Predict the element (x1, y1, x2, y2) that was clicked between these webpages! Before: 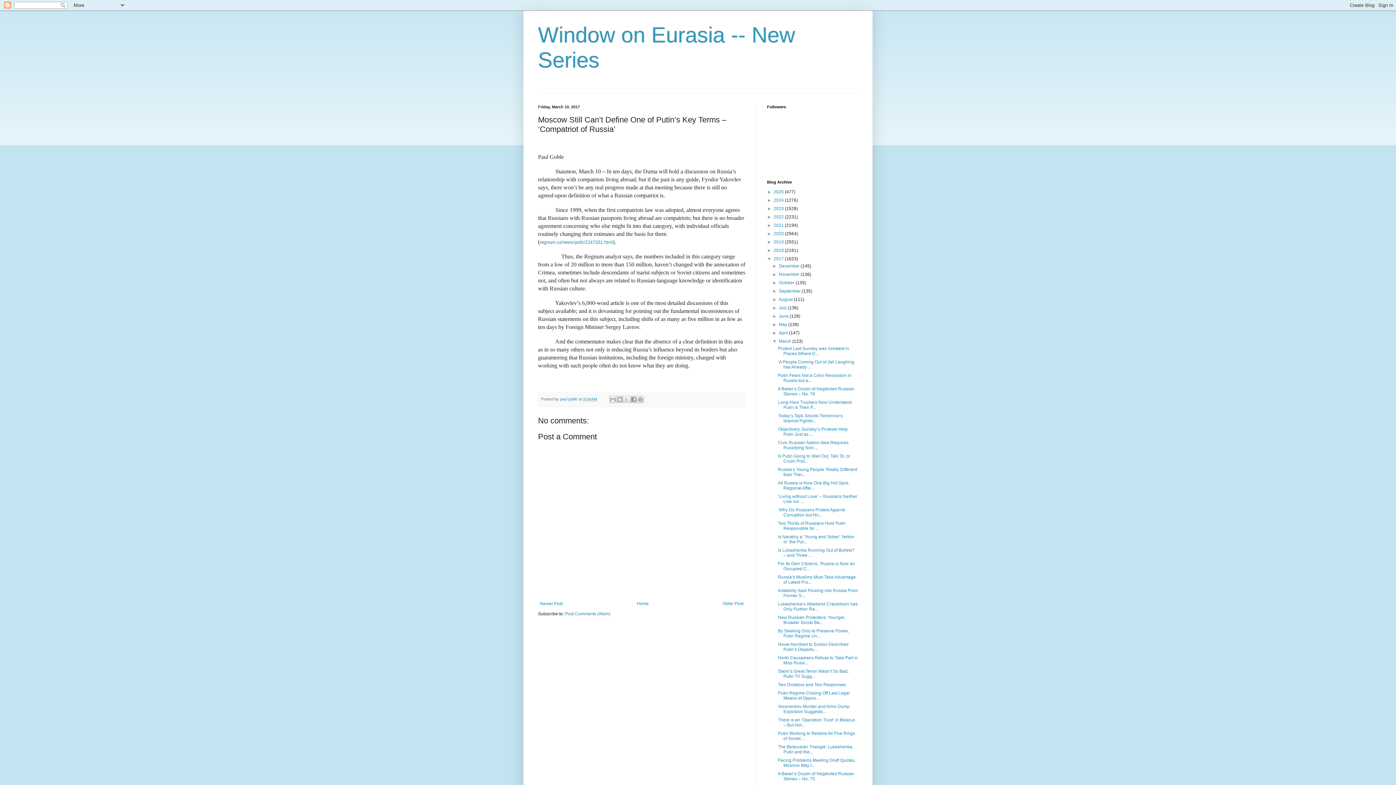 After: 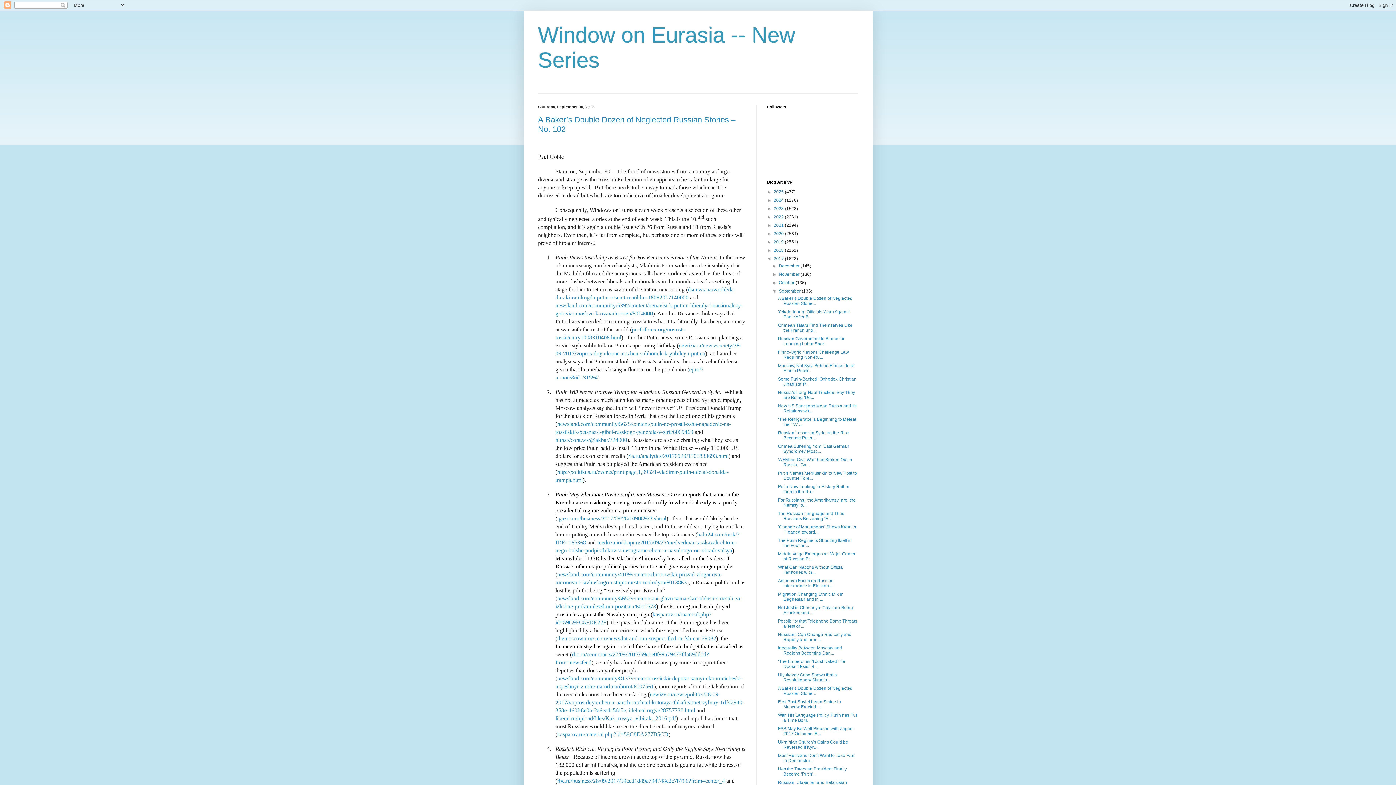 Action: label: September  bbox: (779, 288, 801, 293)